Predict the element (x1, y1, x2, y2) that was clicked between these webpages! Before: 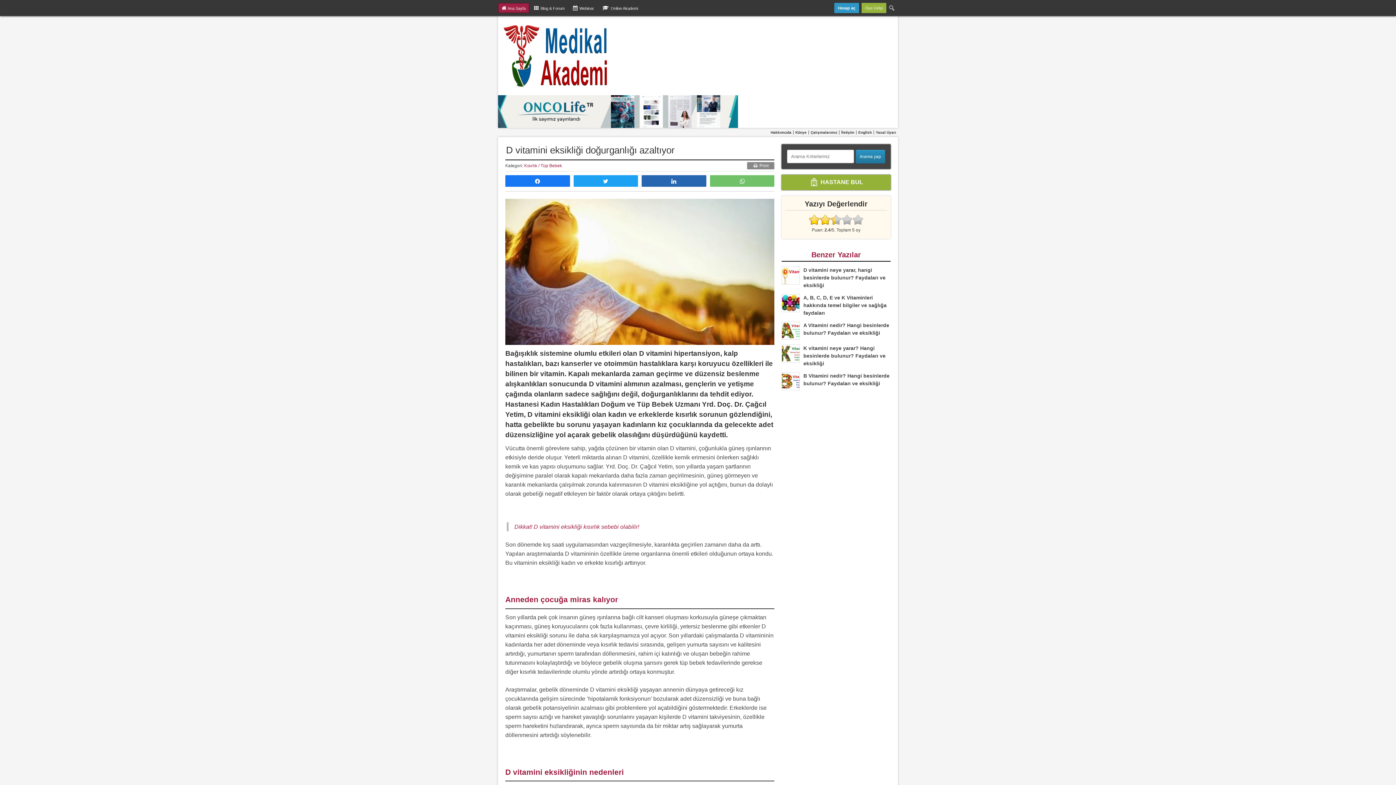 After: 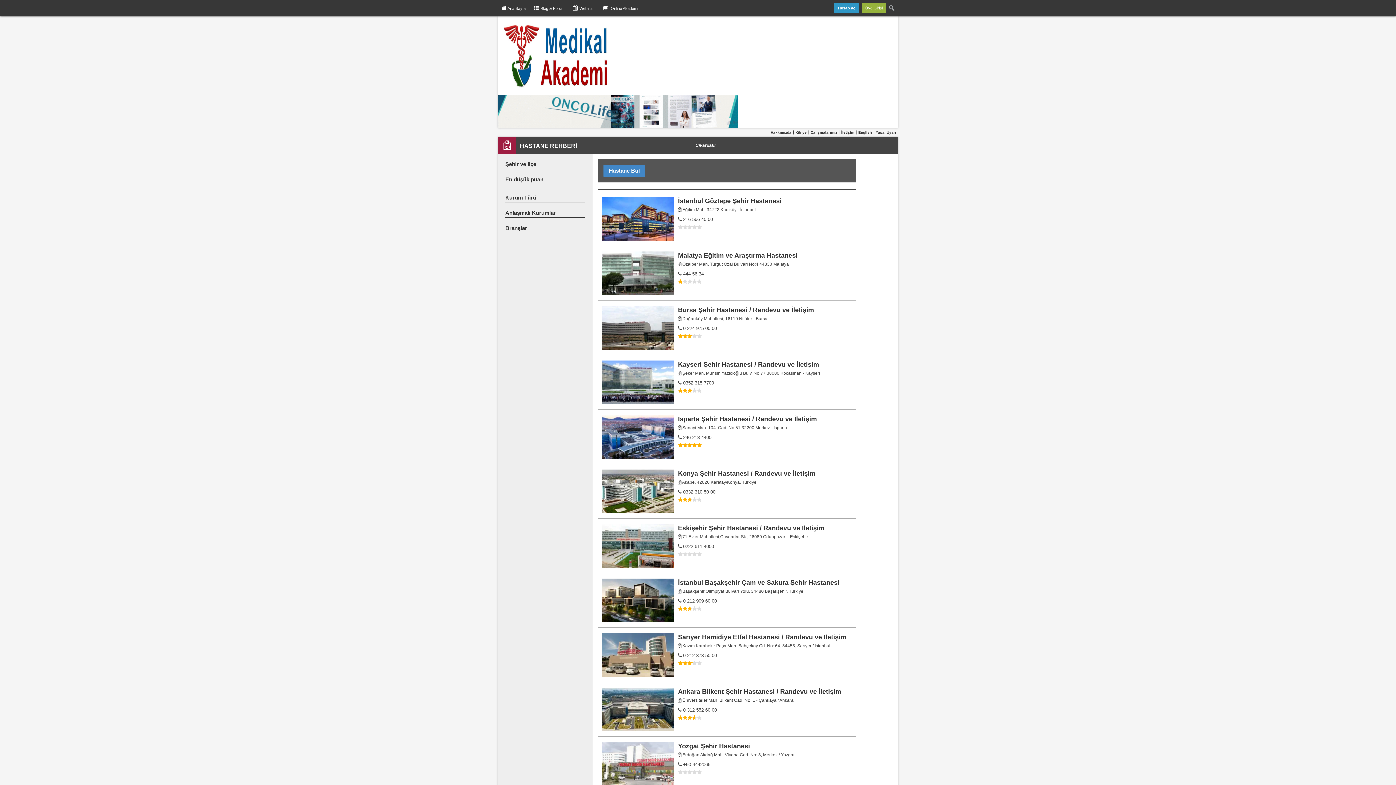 Action: label:  HASTANE BUL bbox: (781, 174, 890, 190)